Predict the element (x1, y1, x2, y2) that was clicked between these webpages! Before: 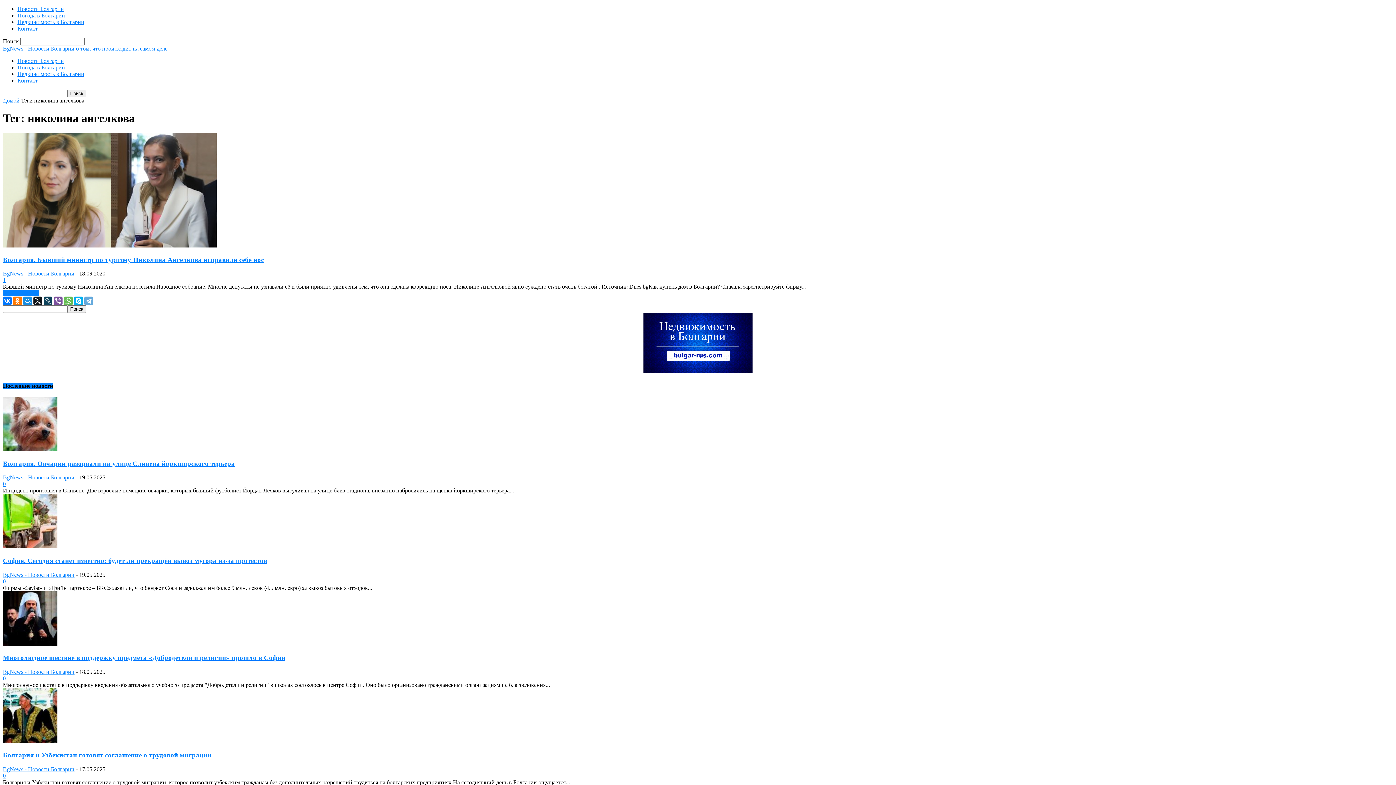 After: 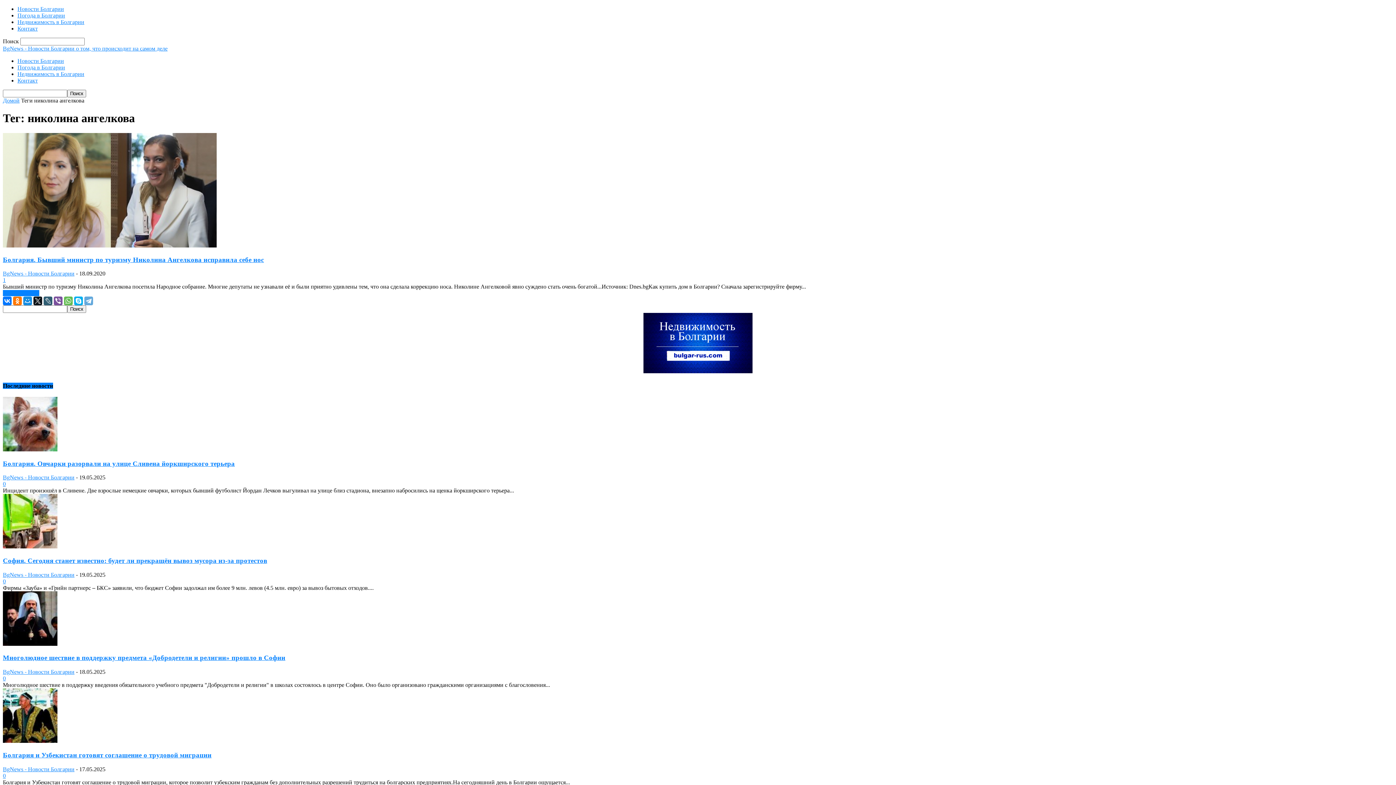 Action: bbox: (43, 296, 52, 305)